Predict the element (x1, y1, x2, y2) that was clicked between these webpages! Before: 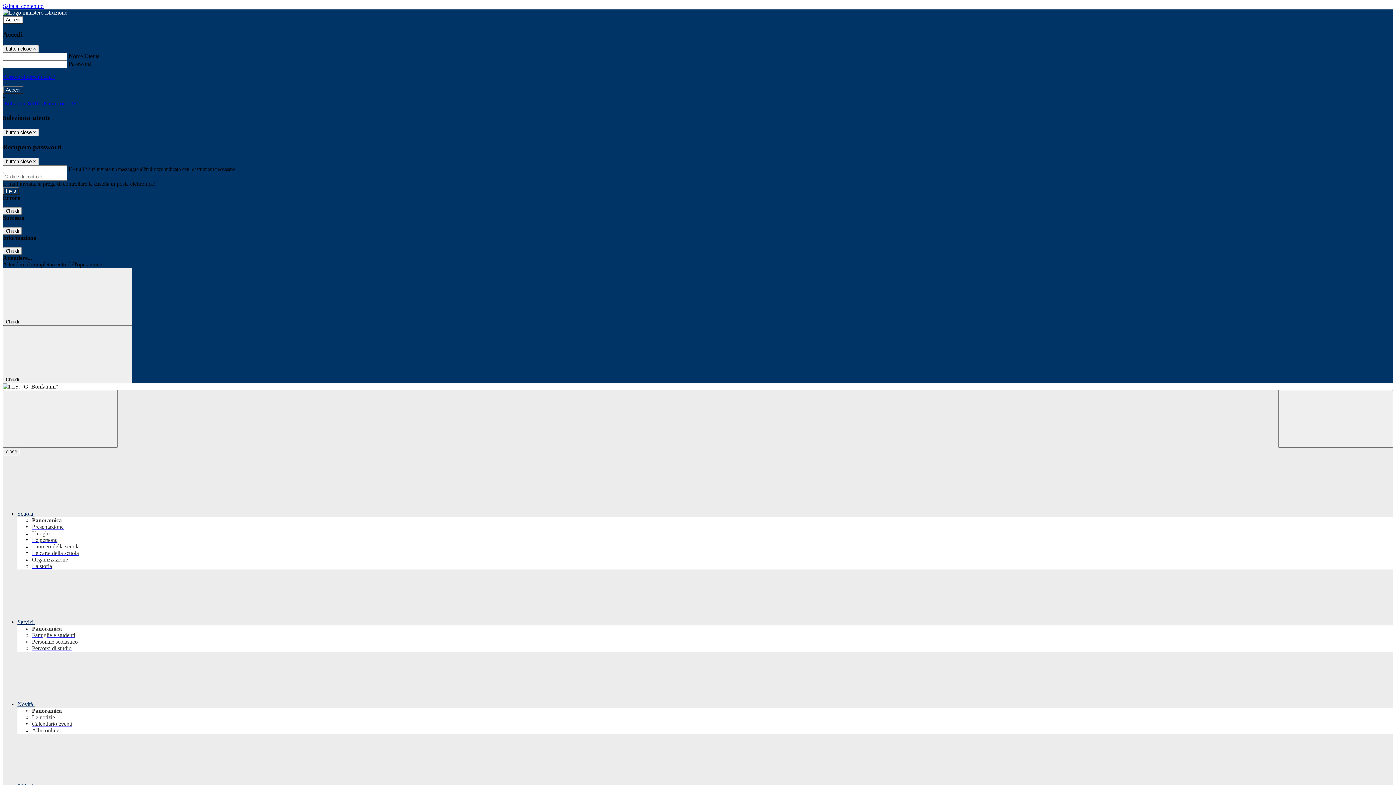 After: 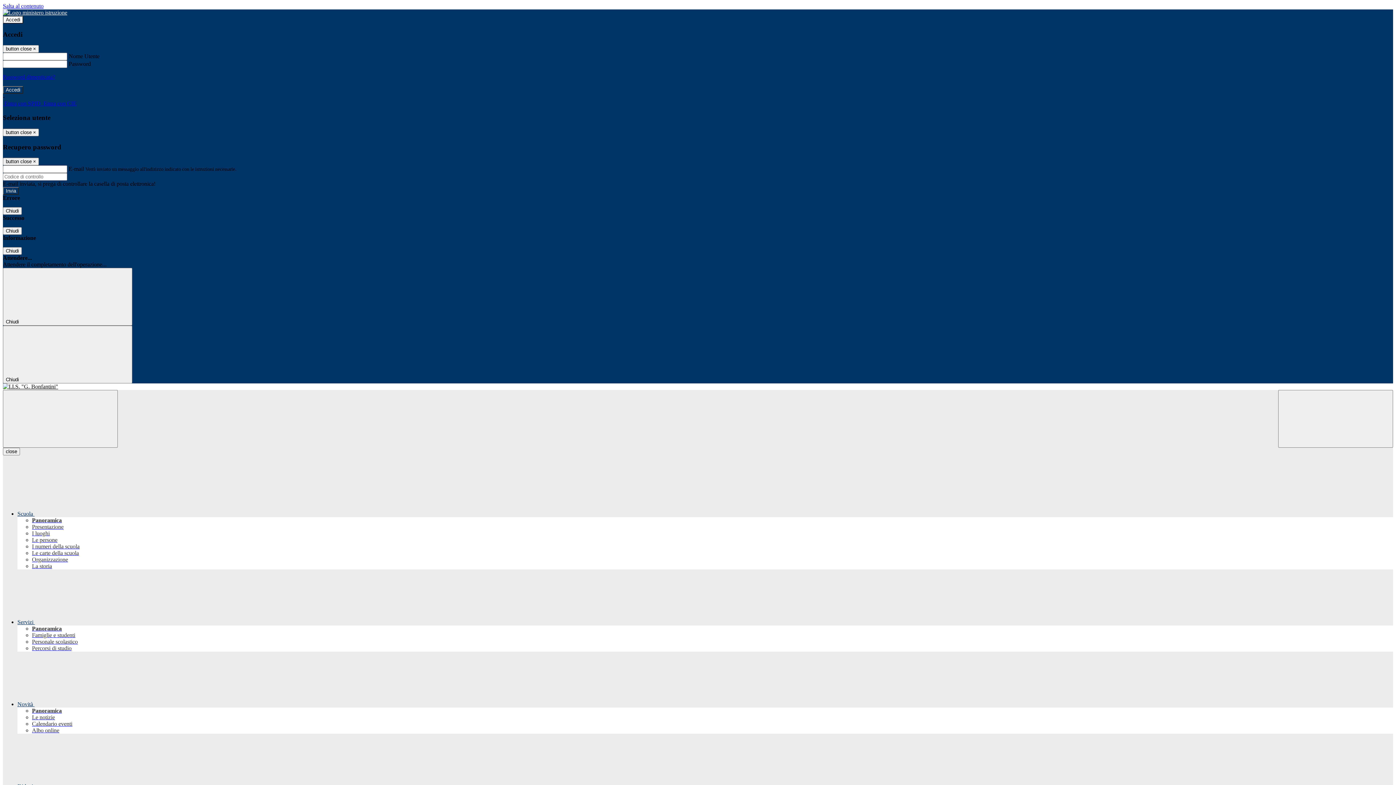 Action: label: Personale scolastico bbox: (32, 639, 77, 645)